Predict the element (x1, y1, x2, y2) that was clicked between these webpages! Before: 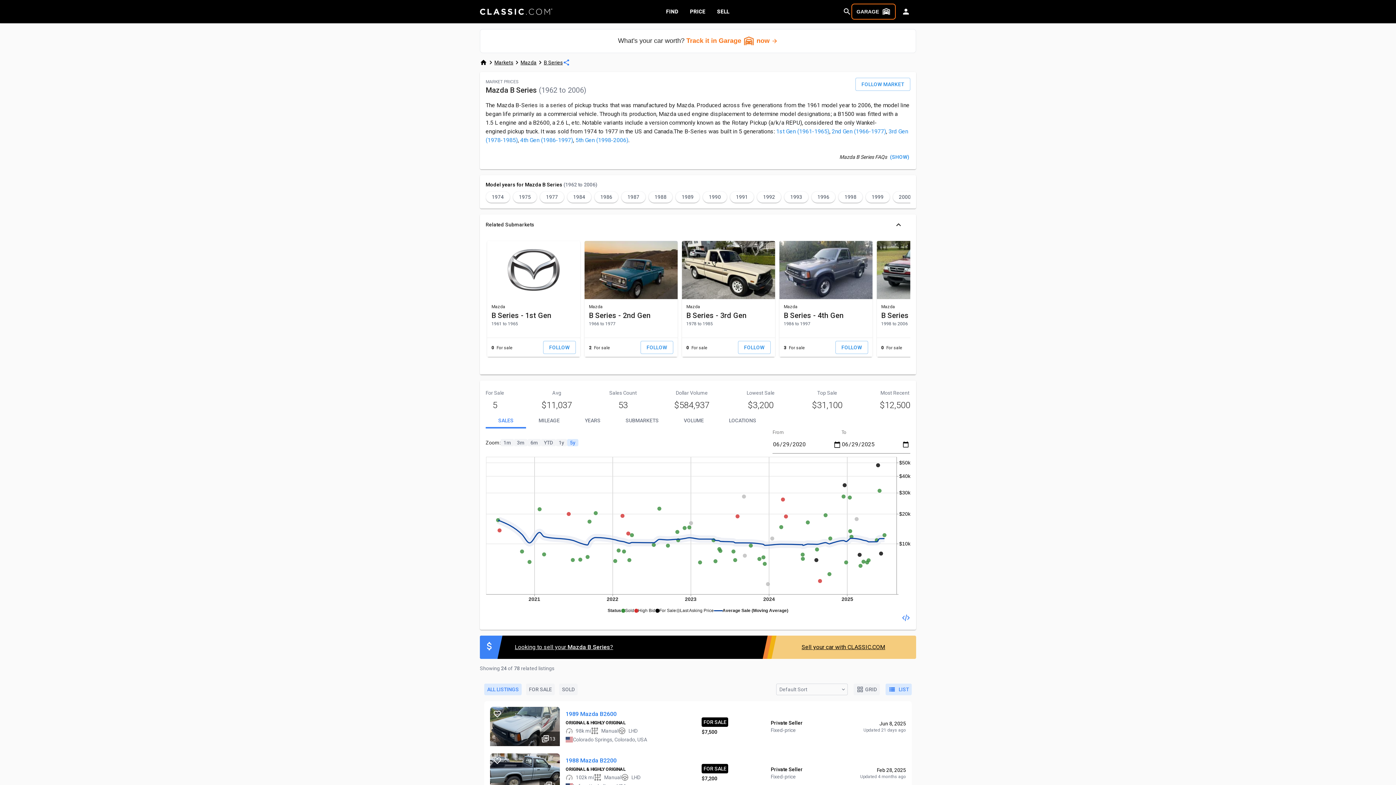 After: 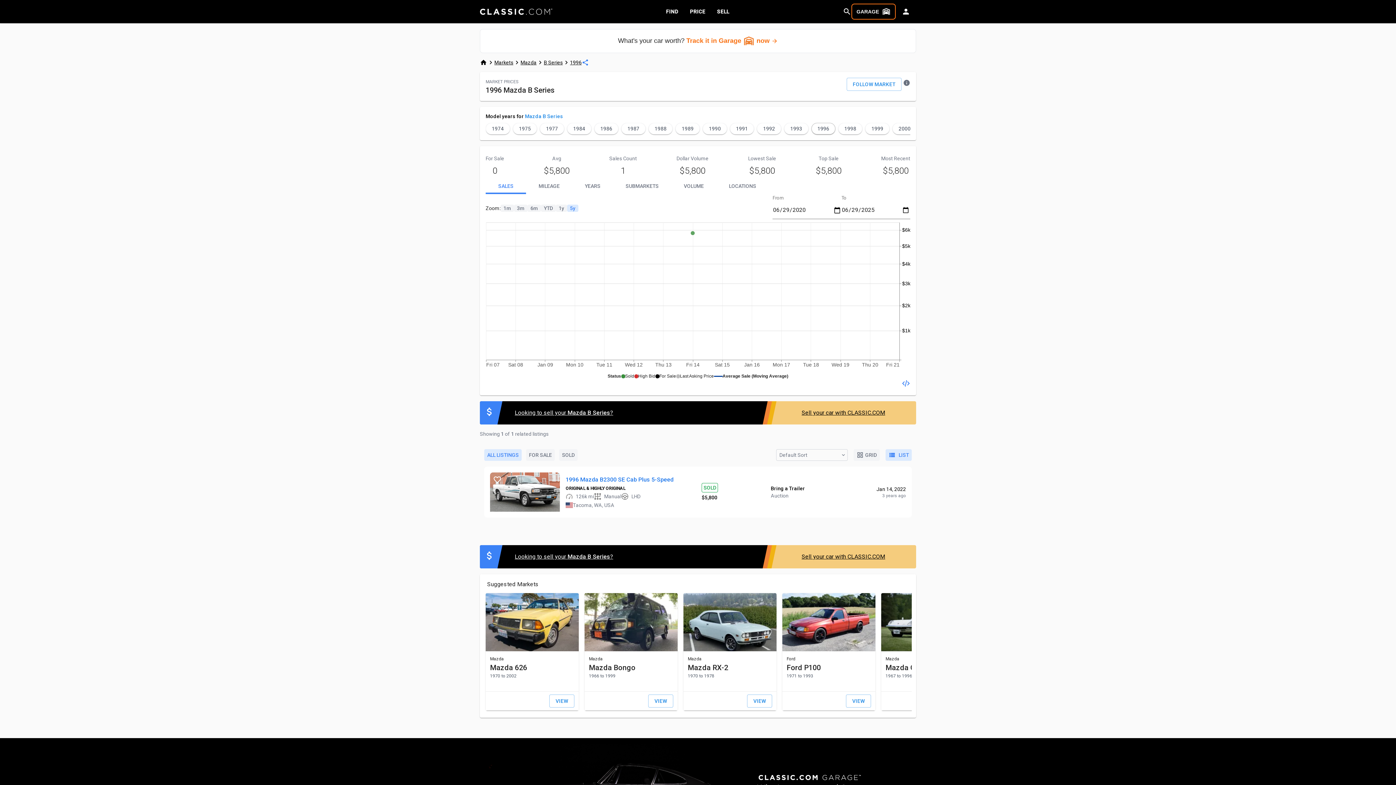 Action: label: 1996 bbox: (811, 191, 835, 202)